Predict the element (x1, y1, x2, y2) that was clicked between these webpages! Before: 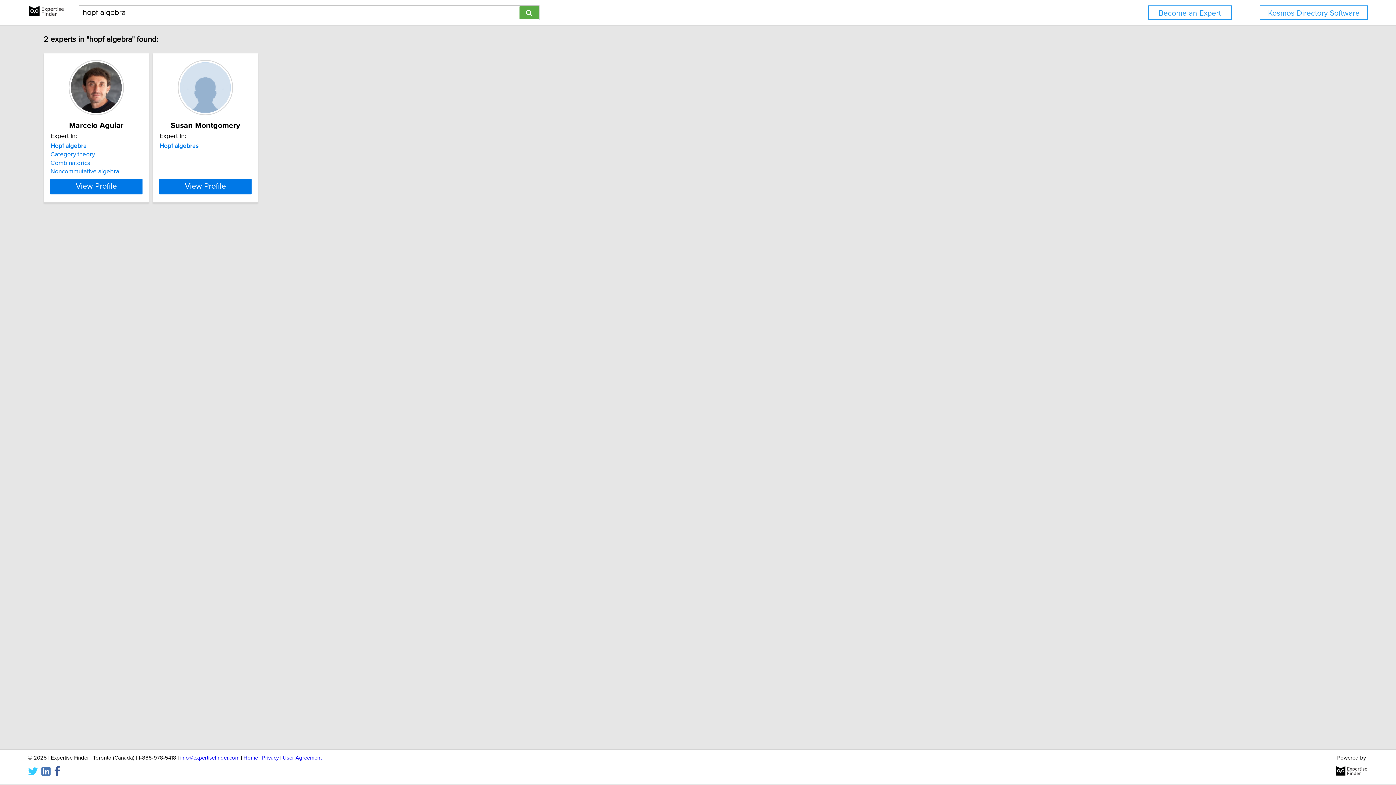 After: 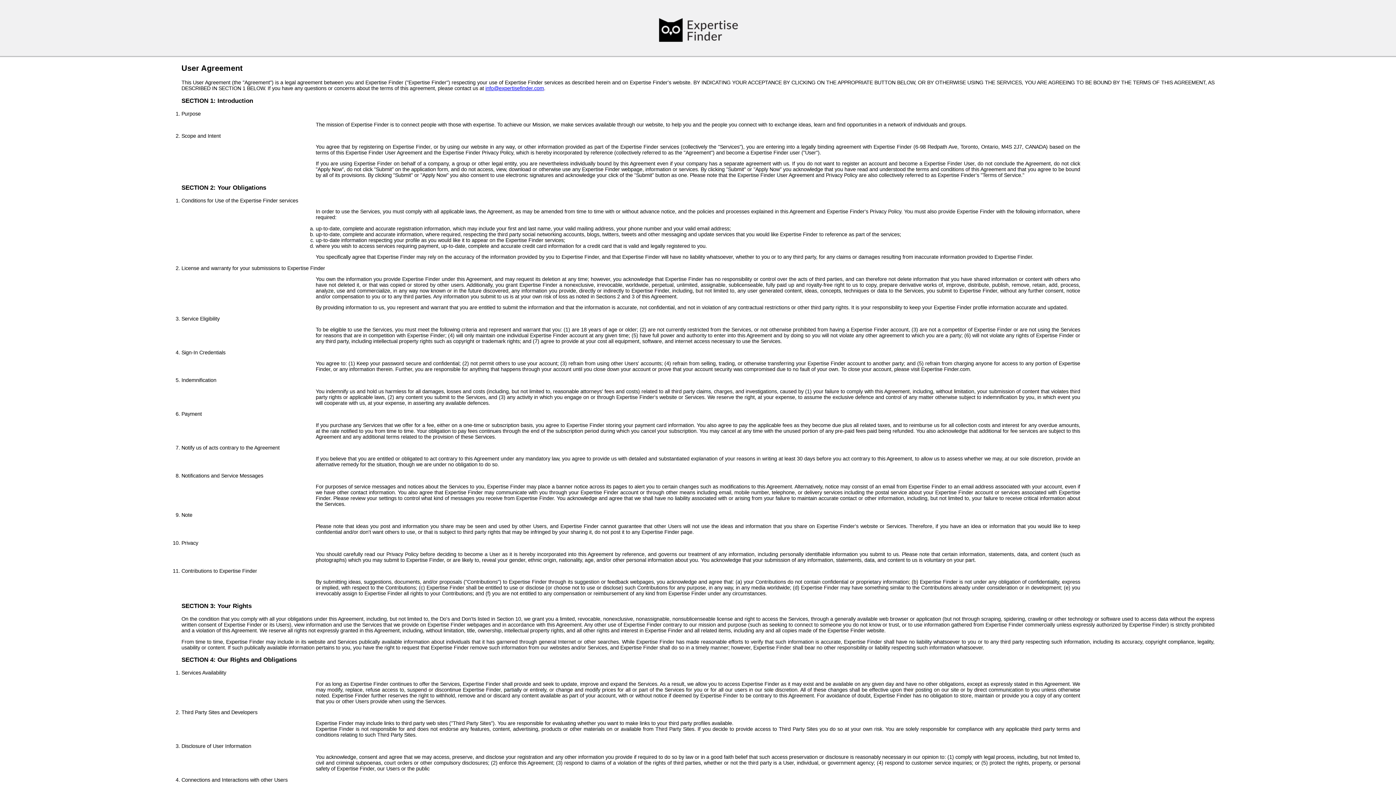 Action: label: User Agreement bbox: (282, 755, 321, 761)